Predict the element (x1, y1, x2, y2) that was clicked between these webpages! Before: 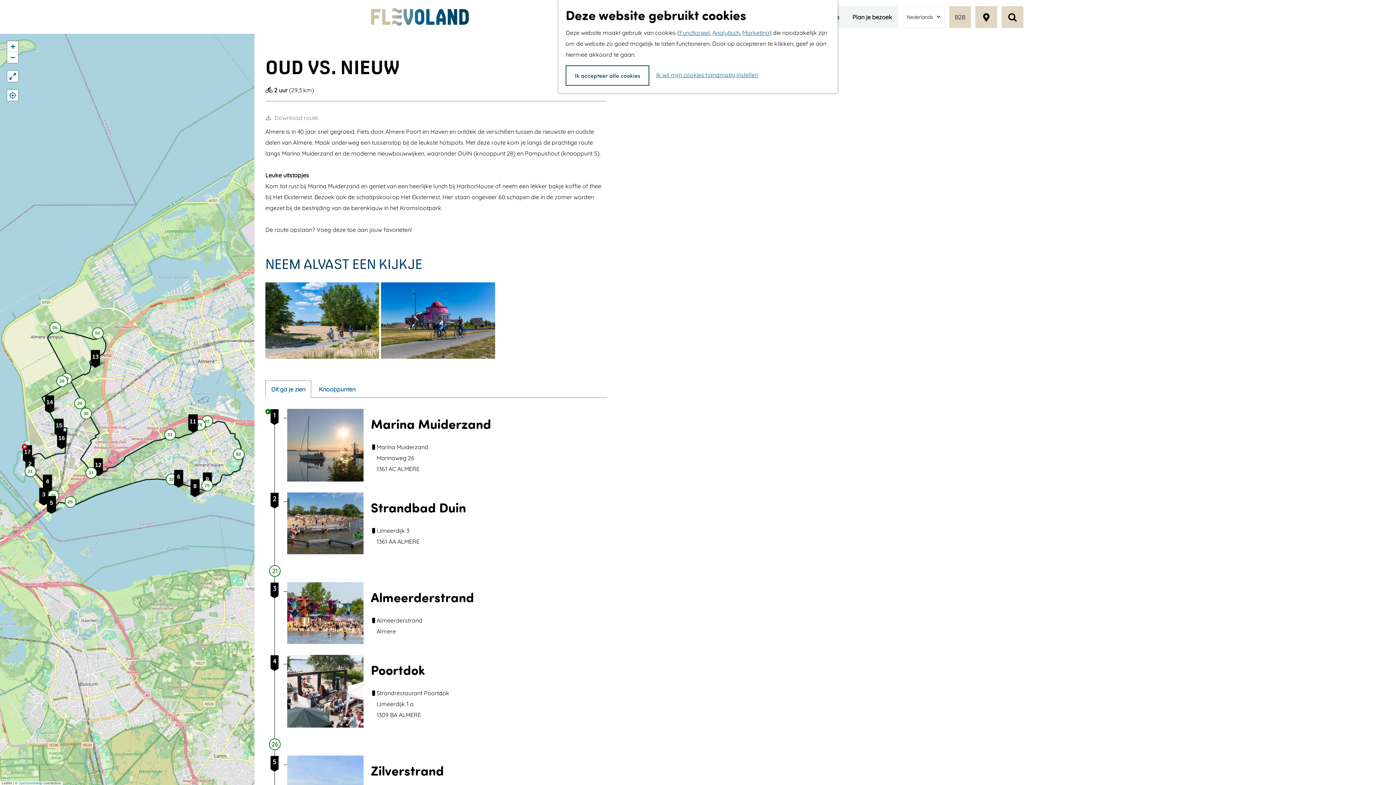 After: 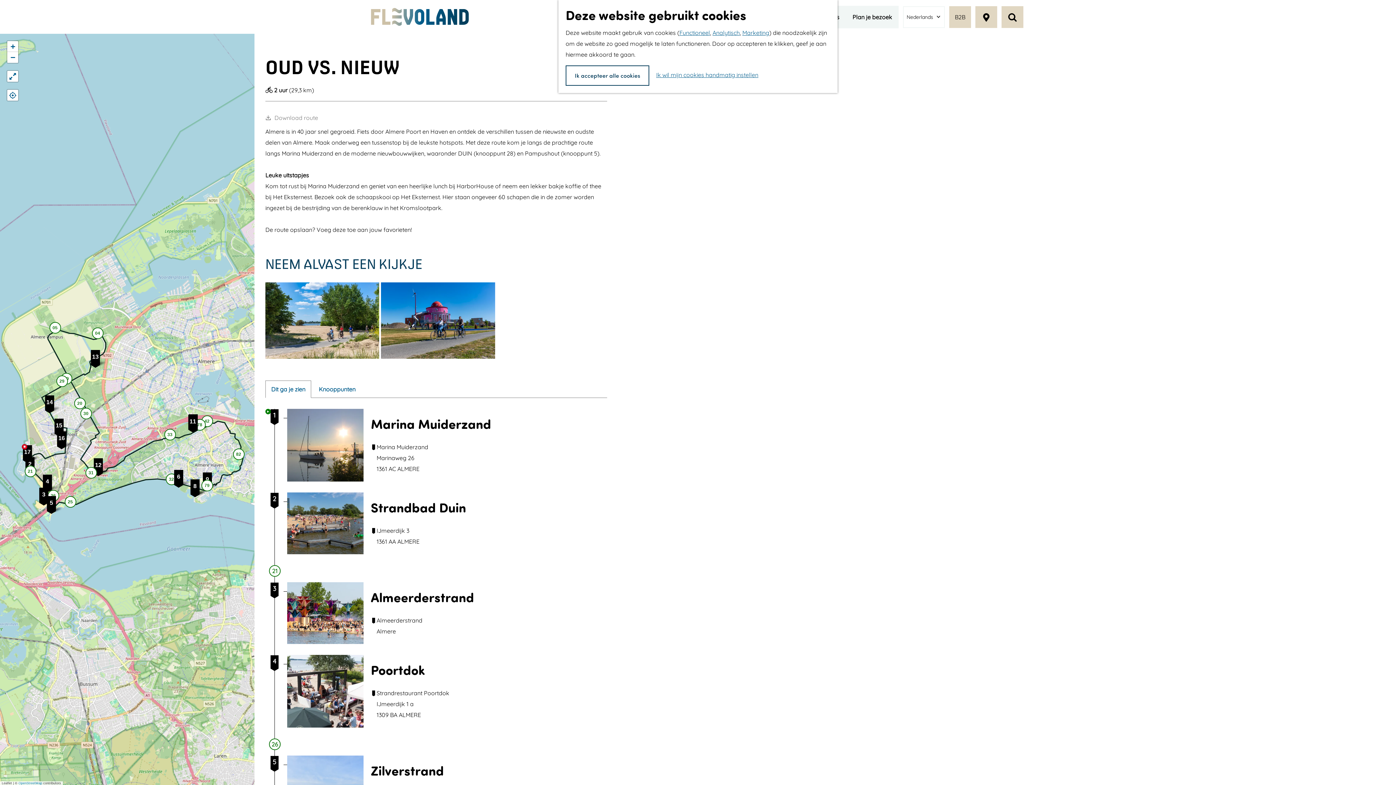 Action: bbox: (84, 401, 93, 418) label: 30